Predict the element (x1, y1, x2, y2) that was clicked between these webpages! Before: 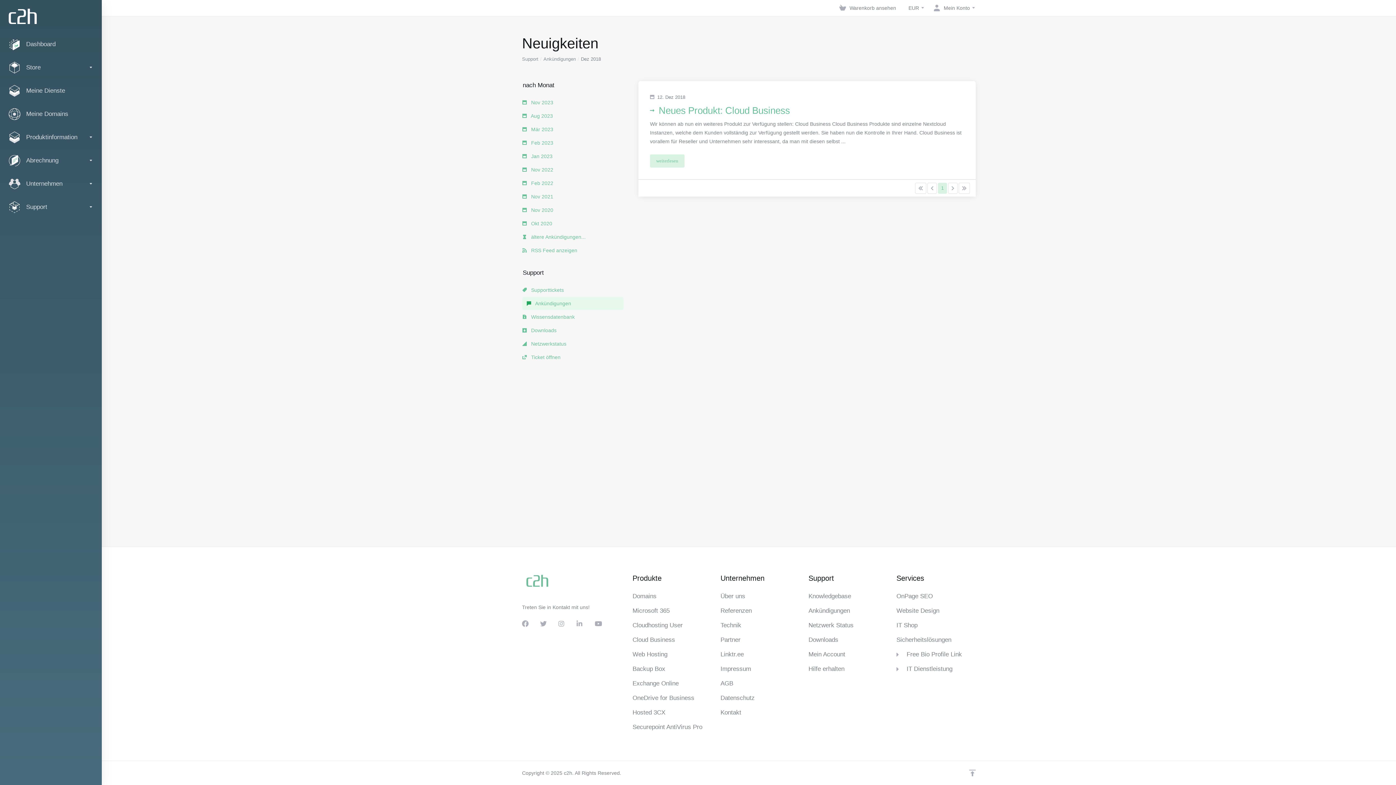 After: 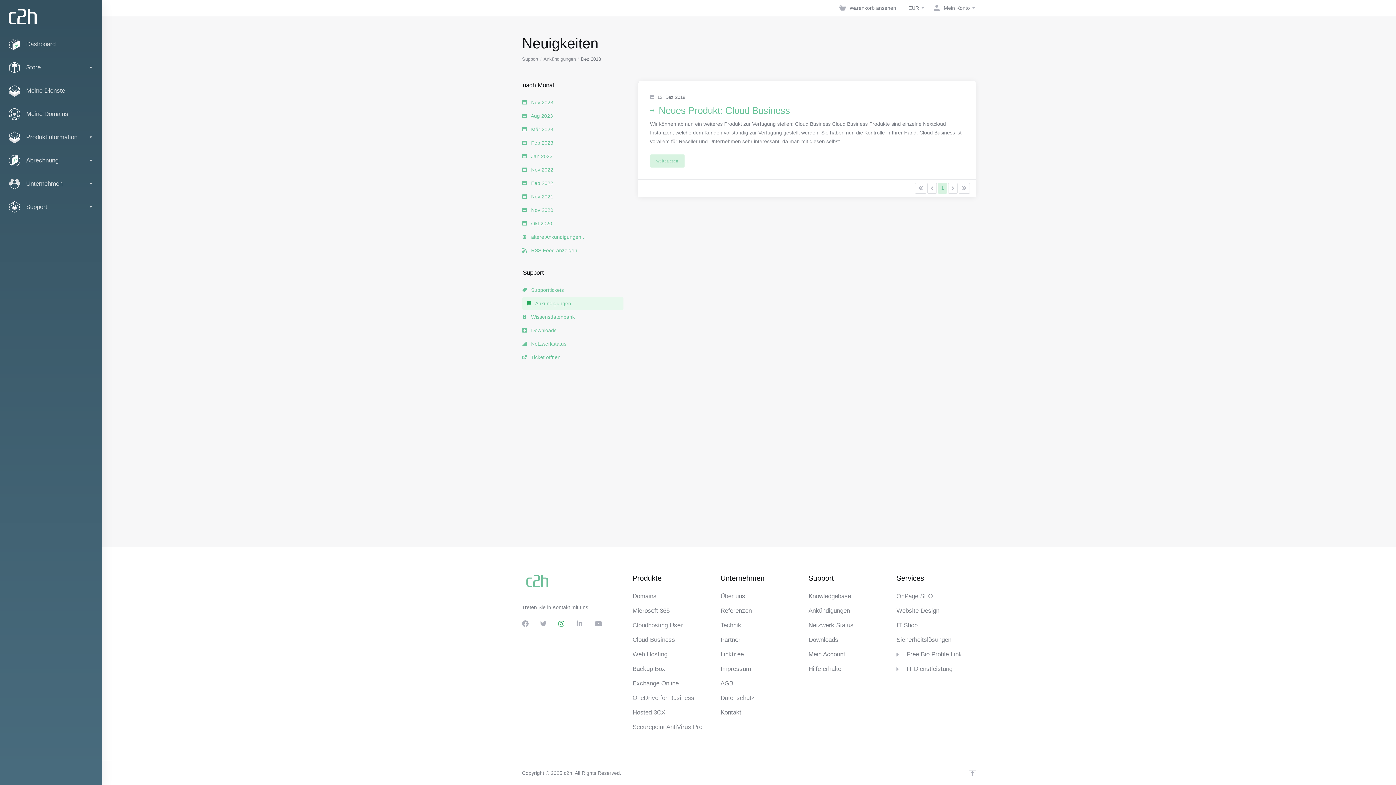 Action: bbox: (552, 617, 570, 630)